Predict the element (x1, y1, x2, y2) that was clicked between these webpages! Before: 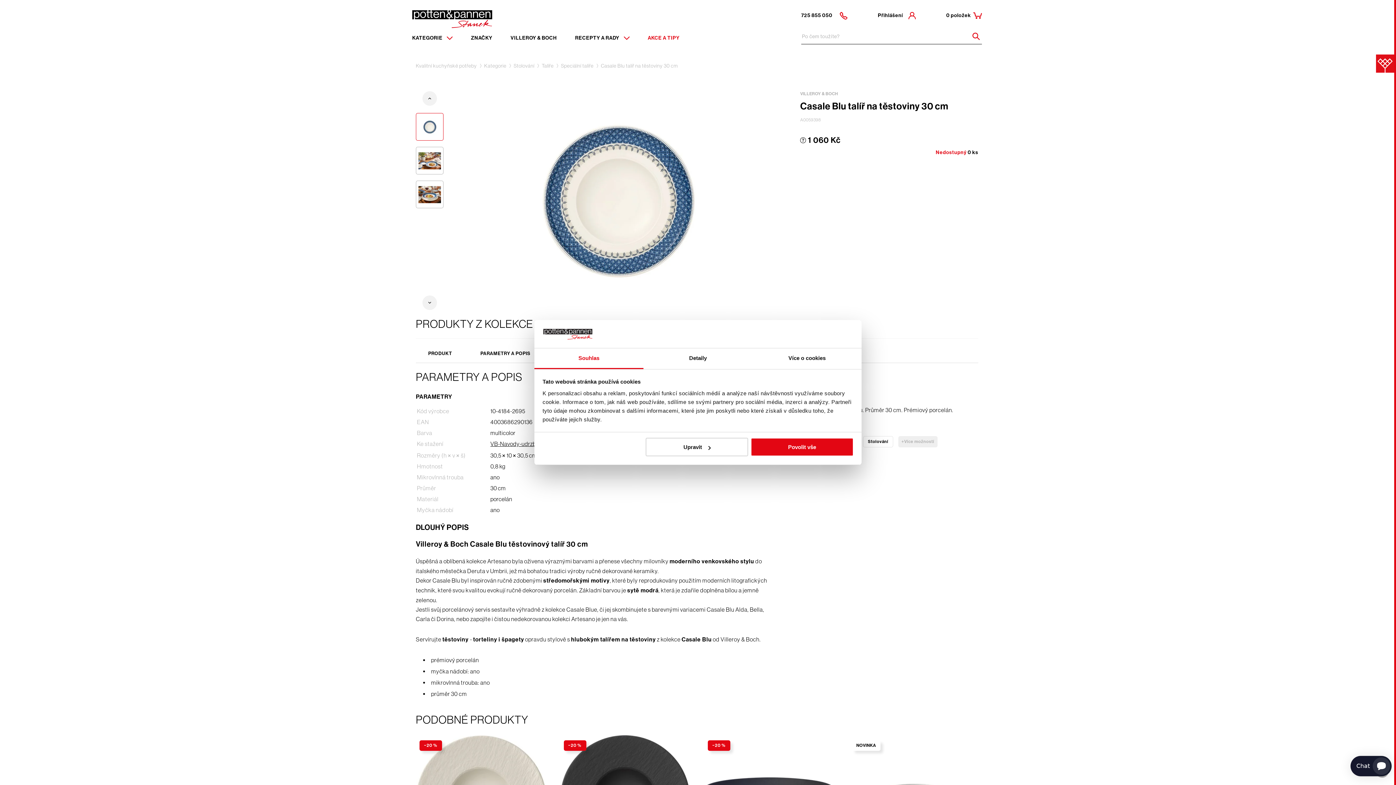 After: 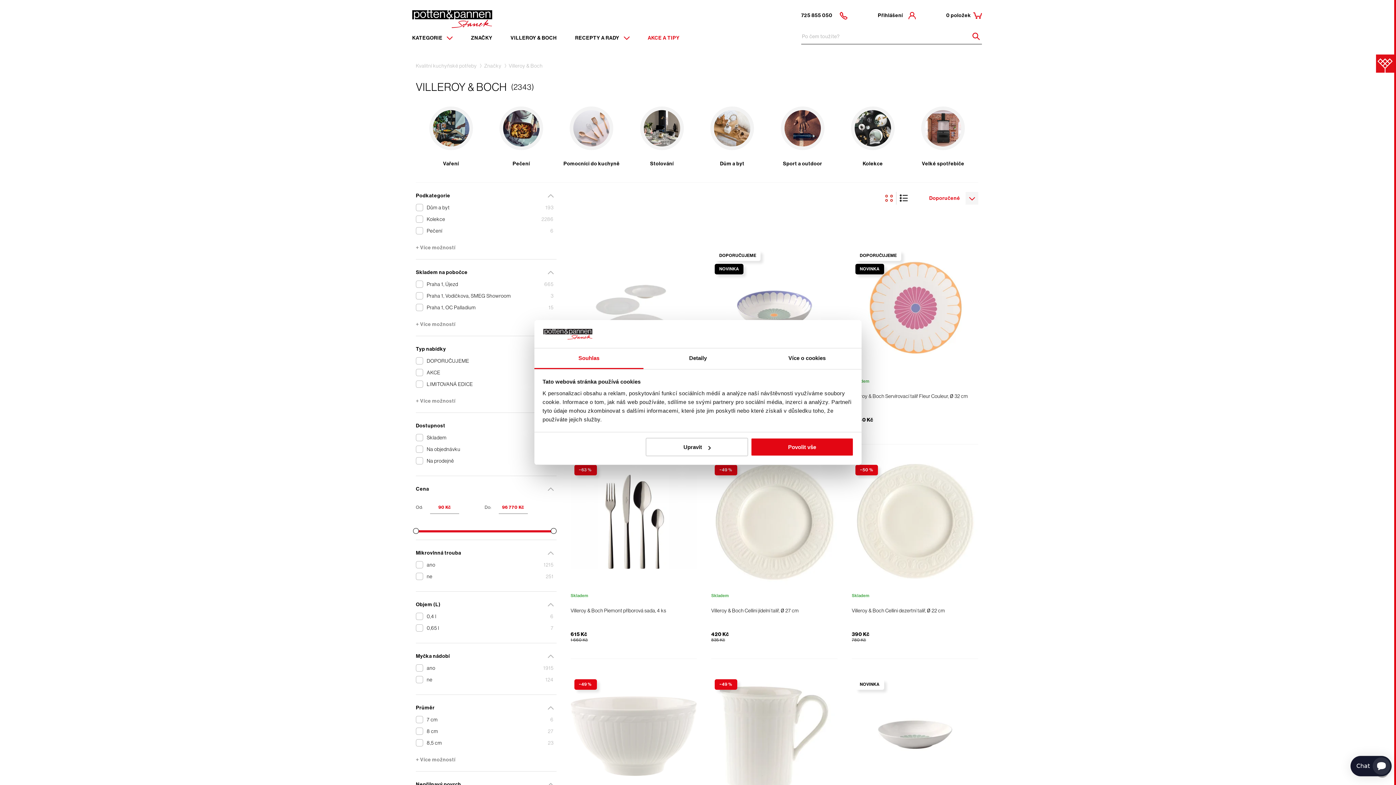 Action: label: VILLEROY & BOCH bbox: (510, 34, 557, 42)